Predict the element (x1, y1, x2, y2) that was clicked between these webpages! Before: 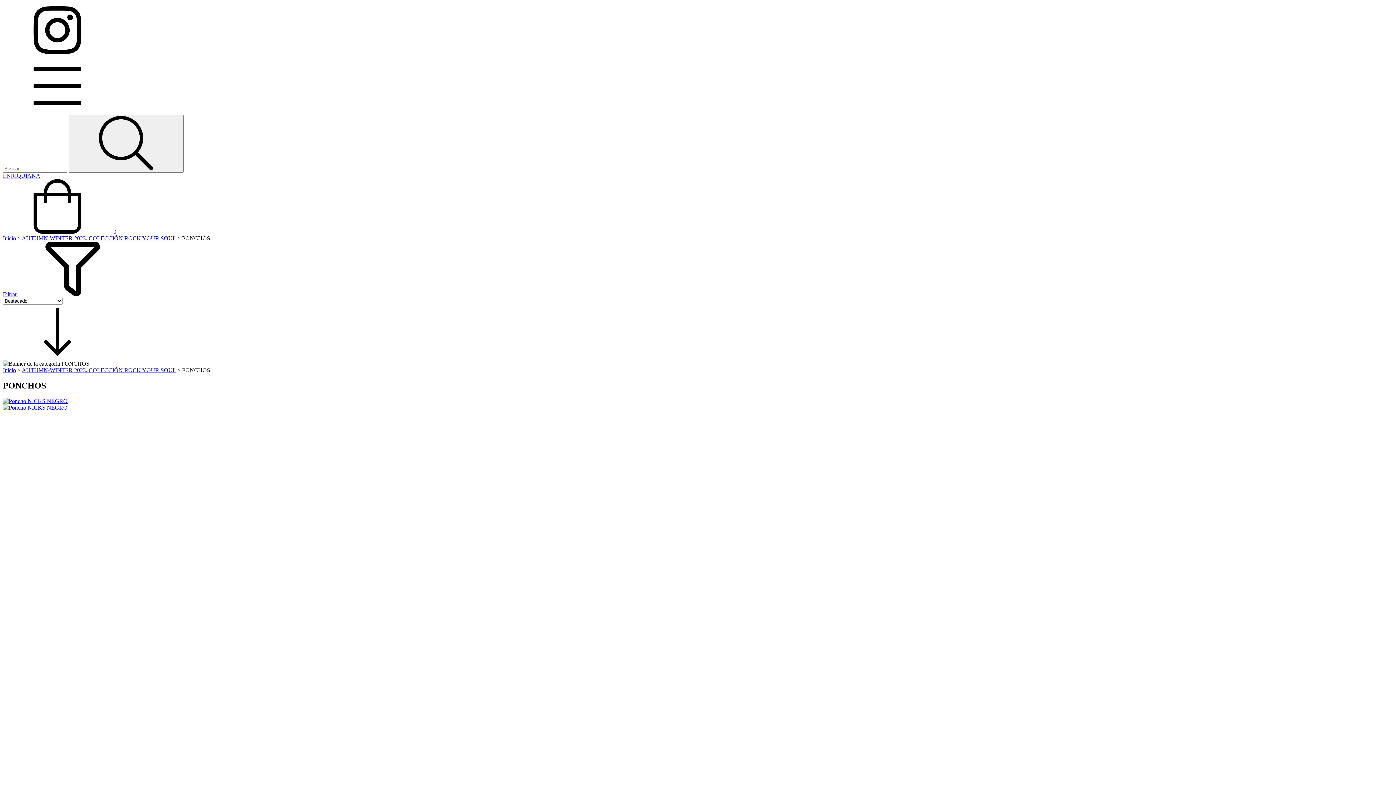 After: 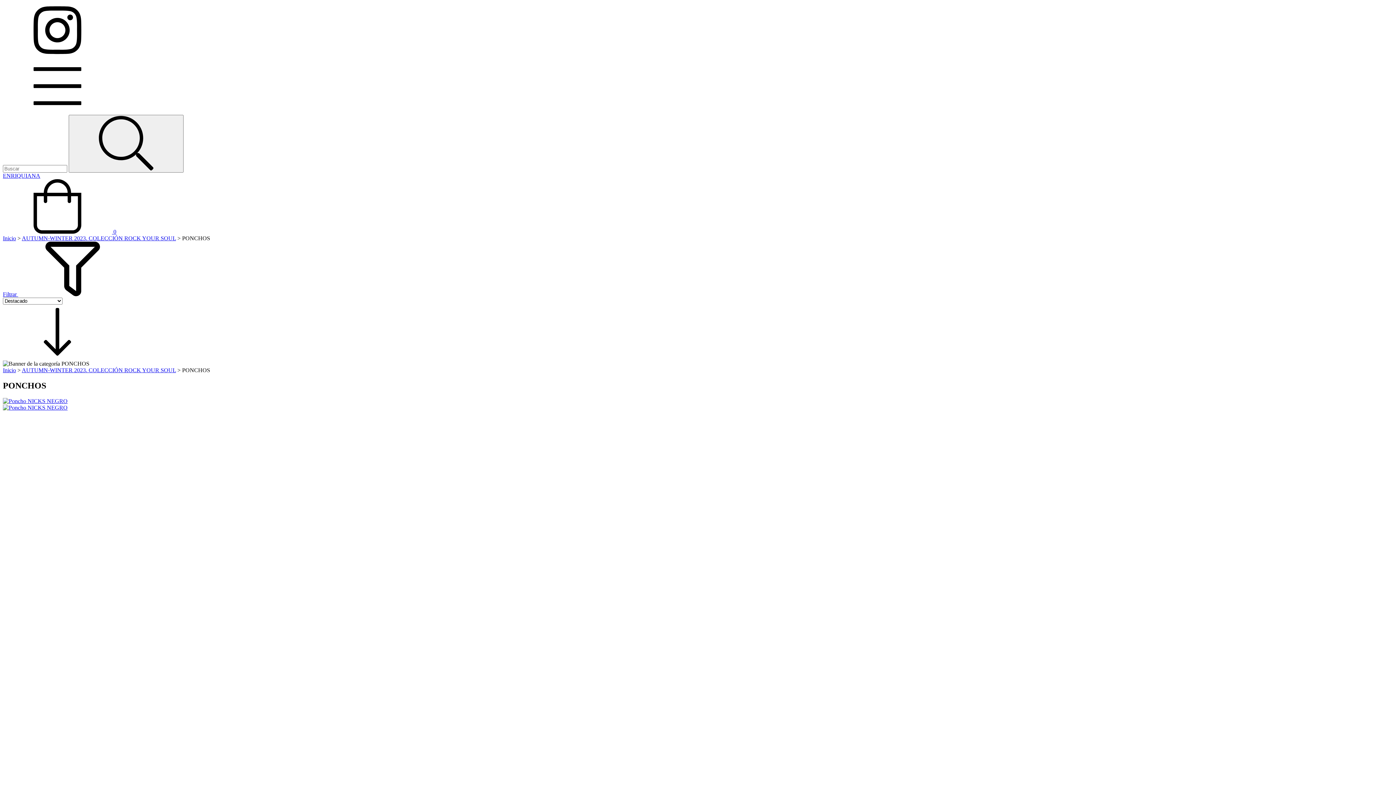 Action: bbox: (2, 228, 116, 234) label:  0